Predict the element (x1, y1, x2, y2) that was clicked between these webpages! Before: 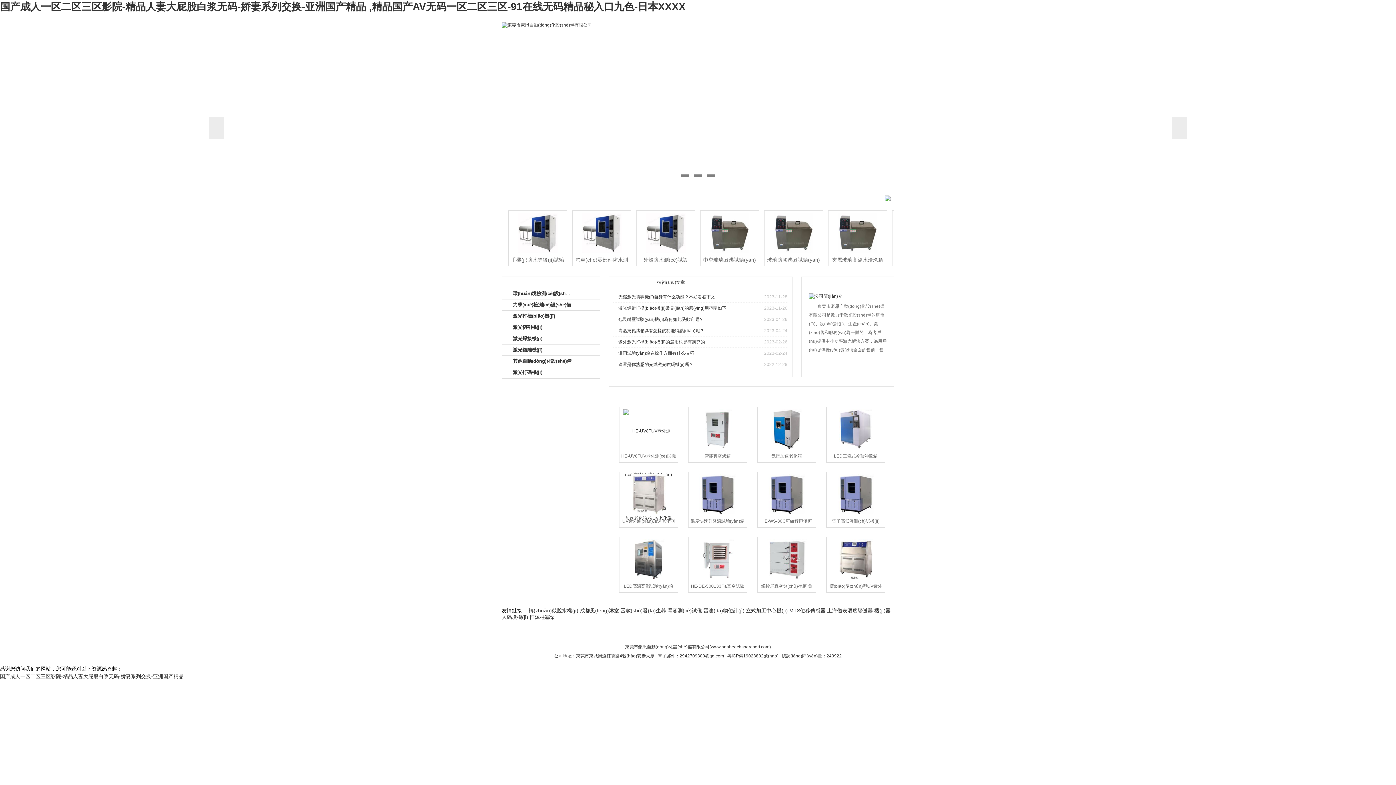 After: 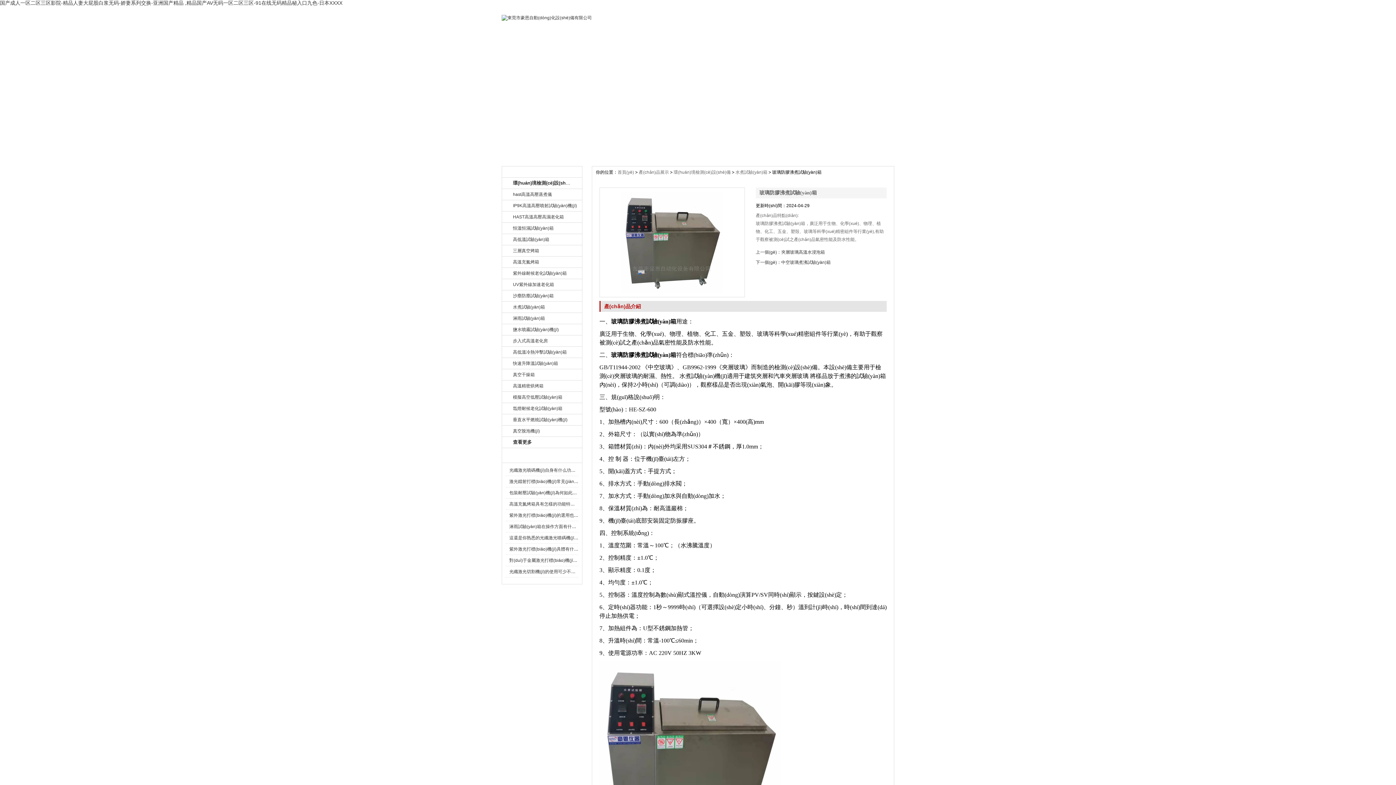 Action: bbox: (773, 229, 814, 235)